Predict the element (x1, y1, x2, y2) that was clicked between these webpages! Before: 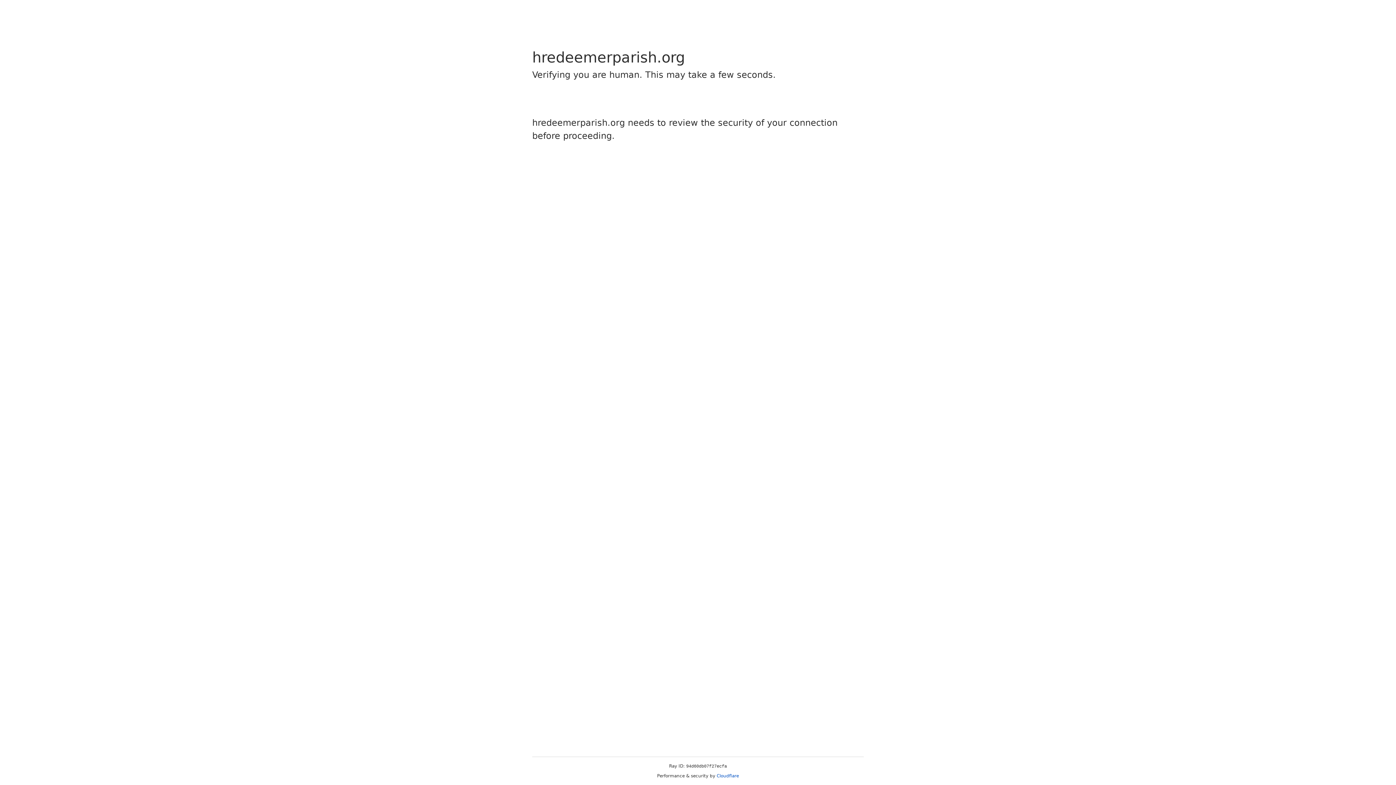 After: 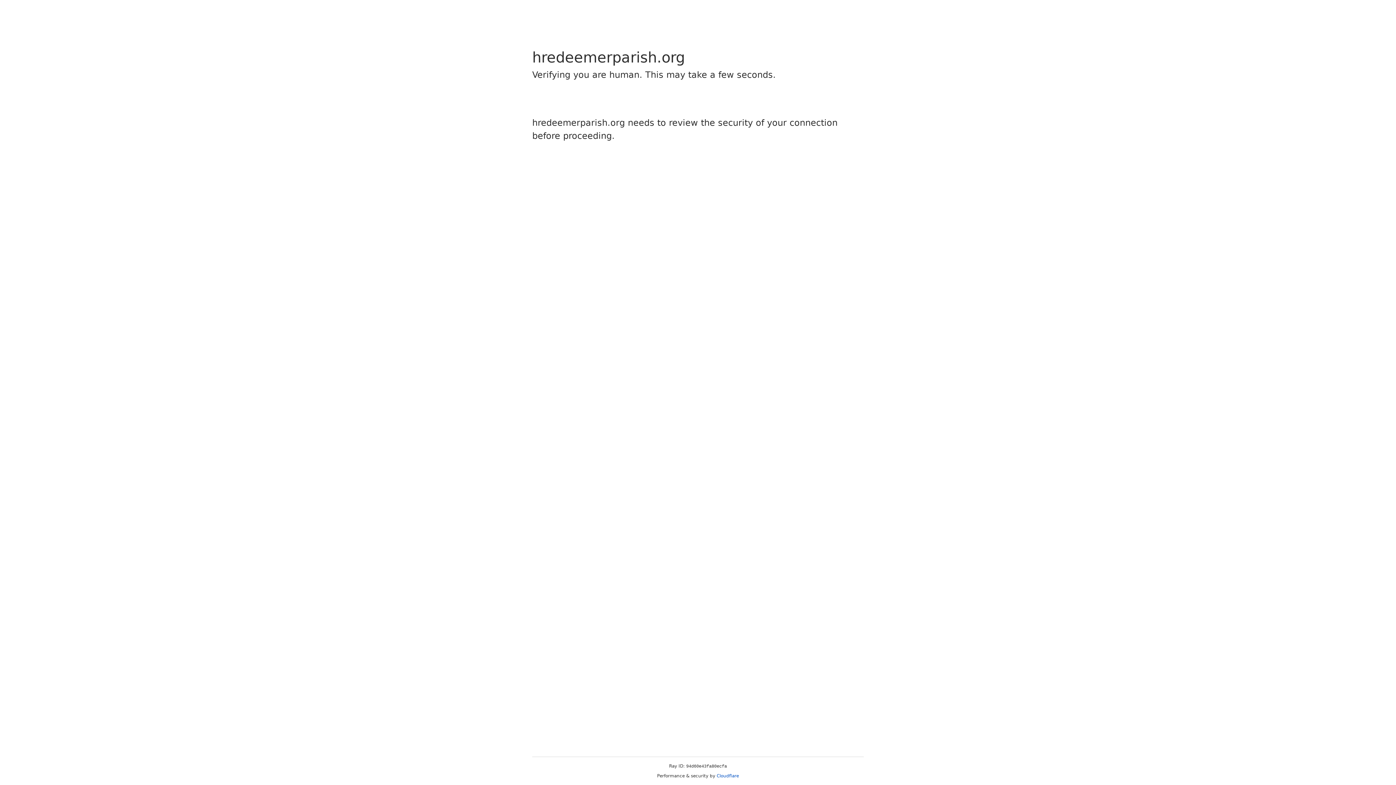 Action: bbox: (716, 773, 739, 778) label: Cloudflare